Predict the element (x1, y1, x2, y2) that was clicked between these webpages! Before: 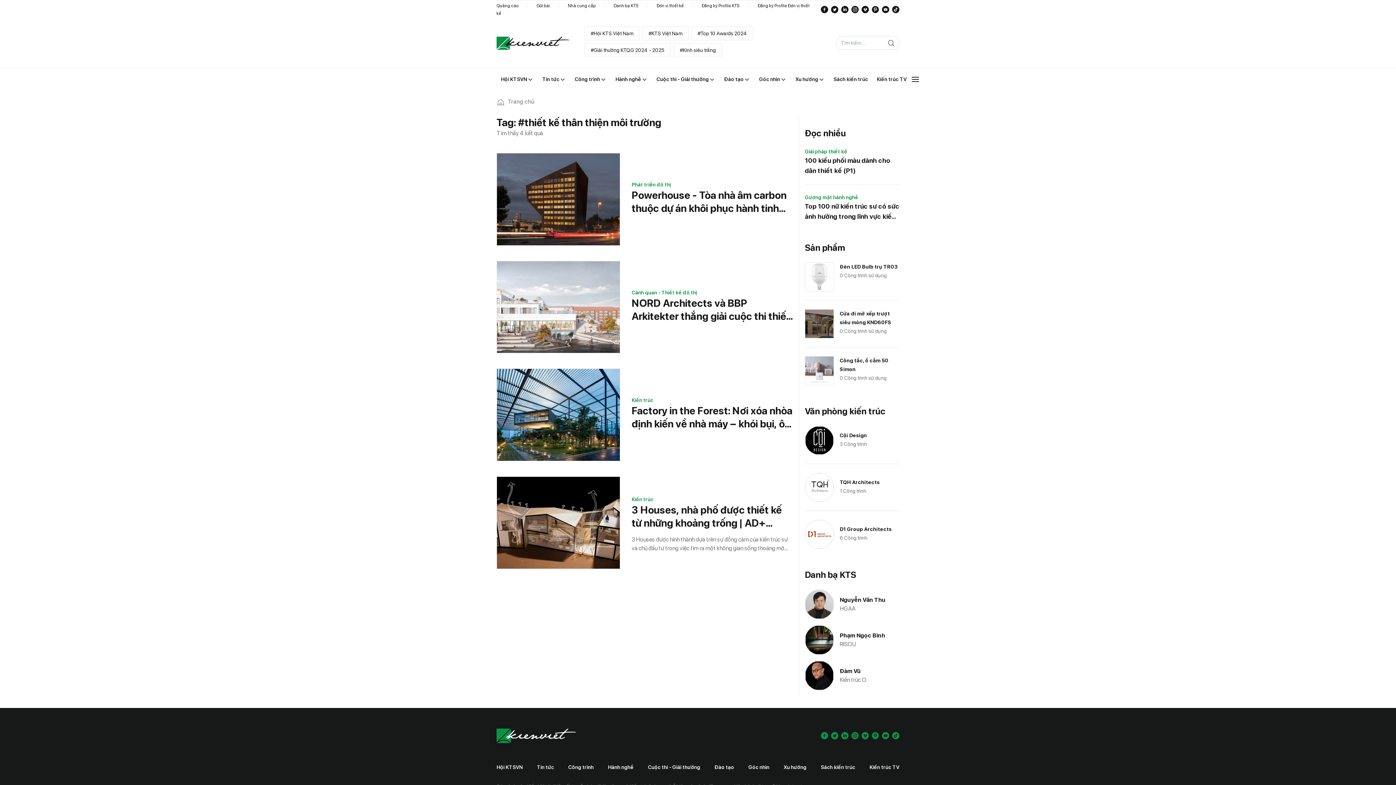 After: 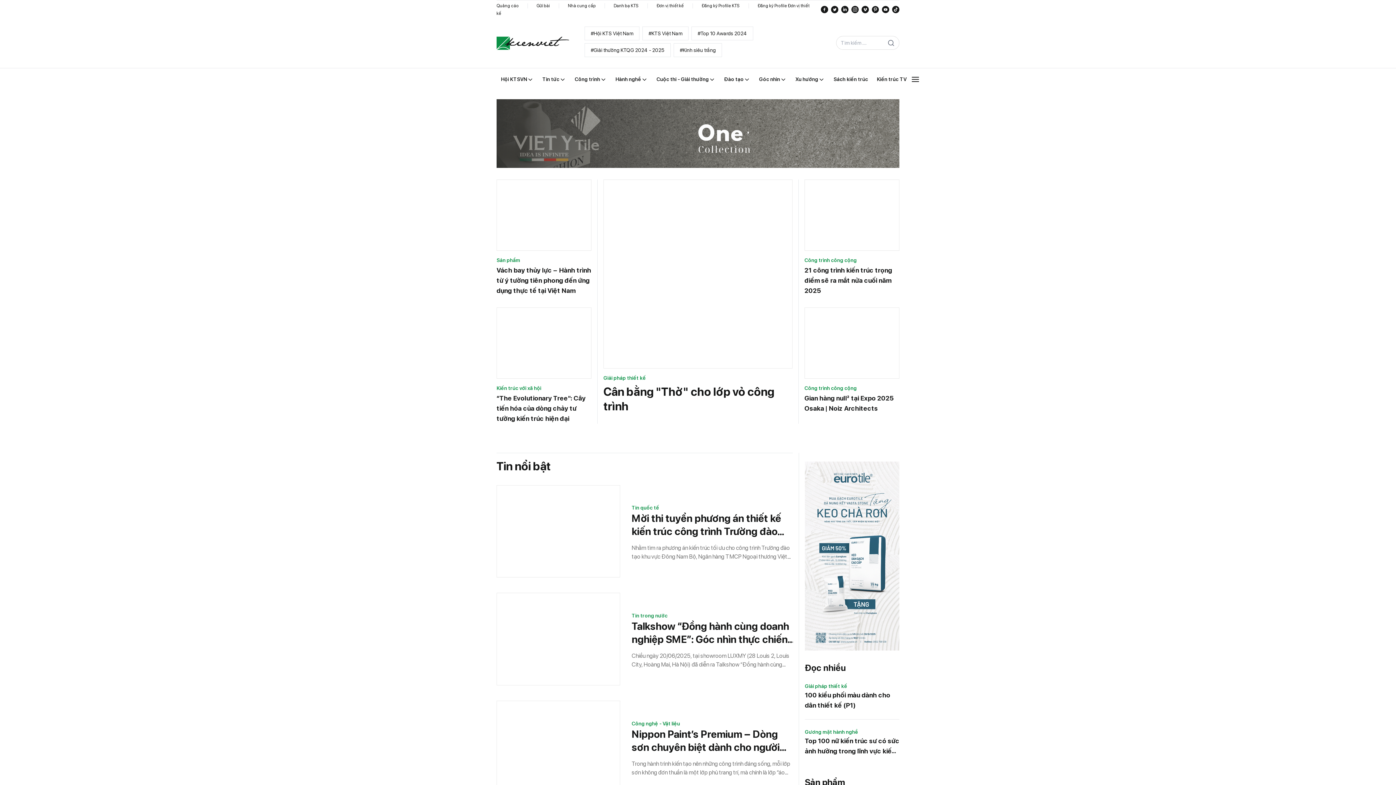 Action: bbox: (496, 11, 569, 25) label: Go to home